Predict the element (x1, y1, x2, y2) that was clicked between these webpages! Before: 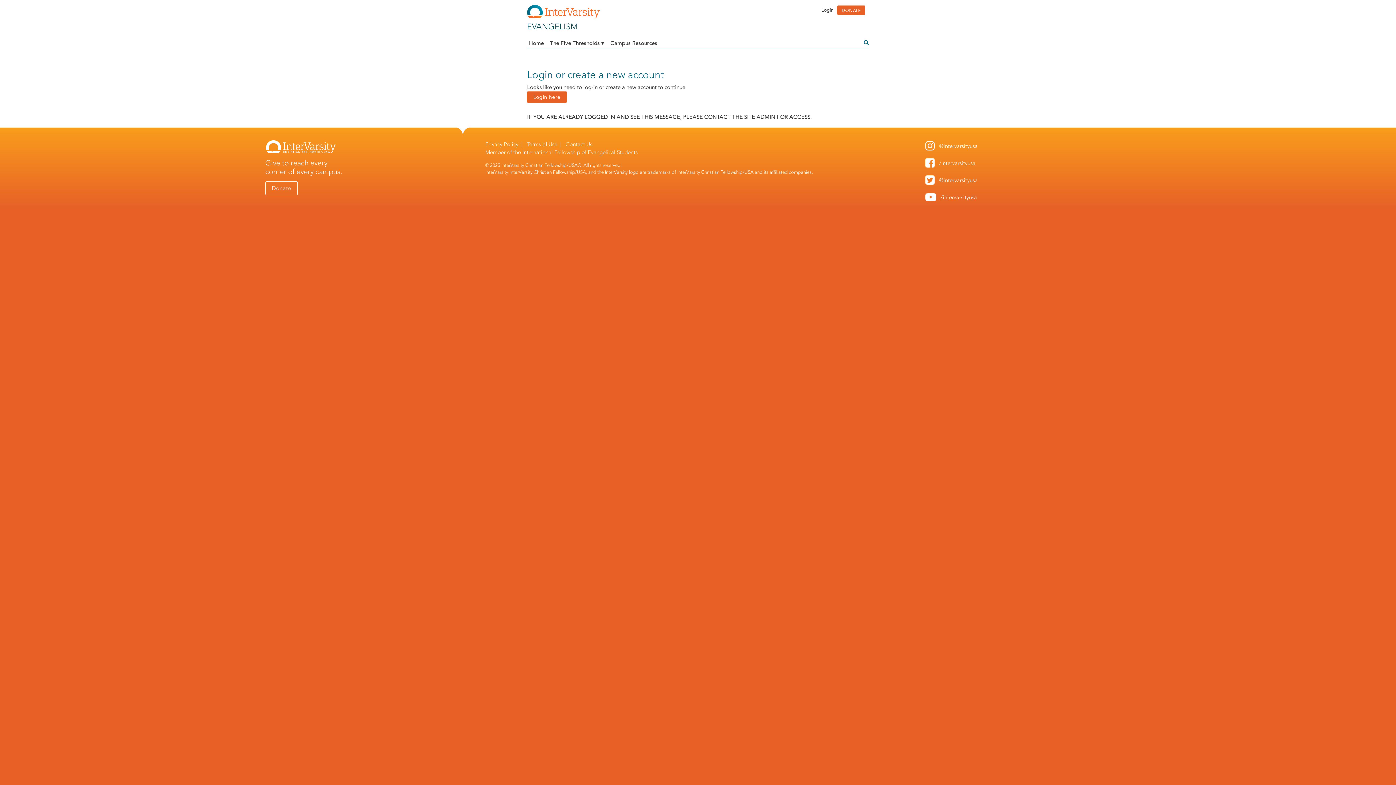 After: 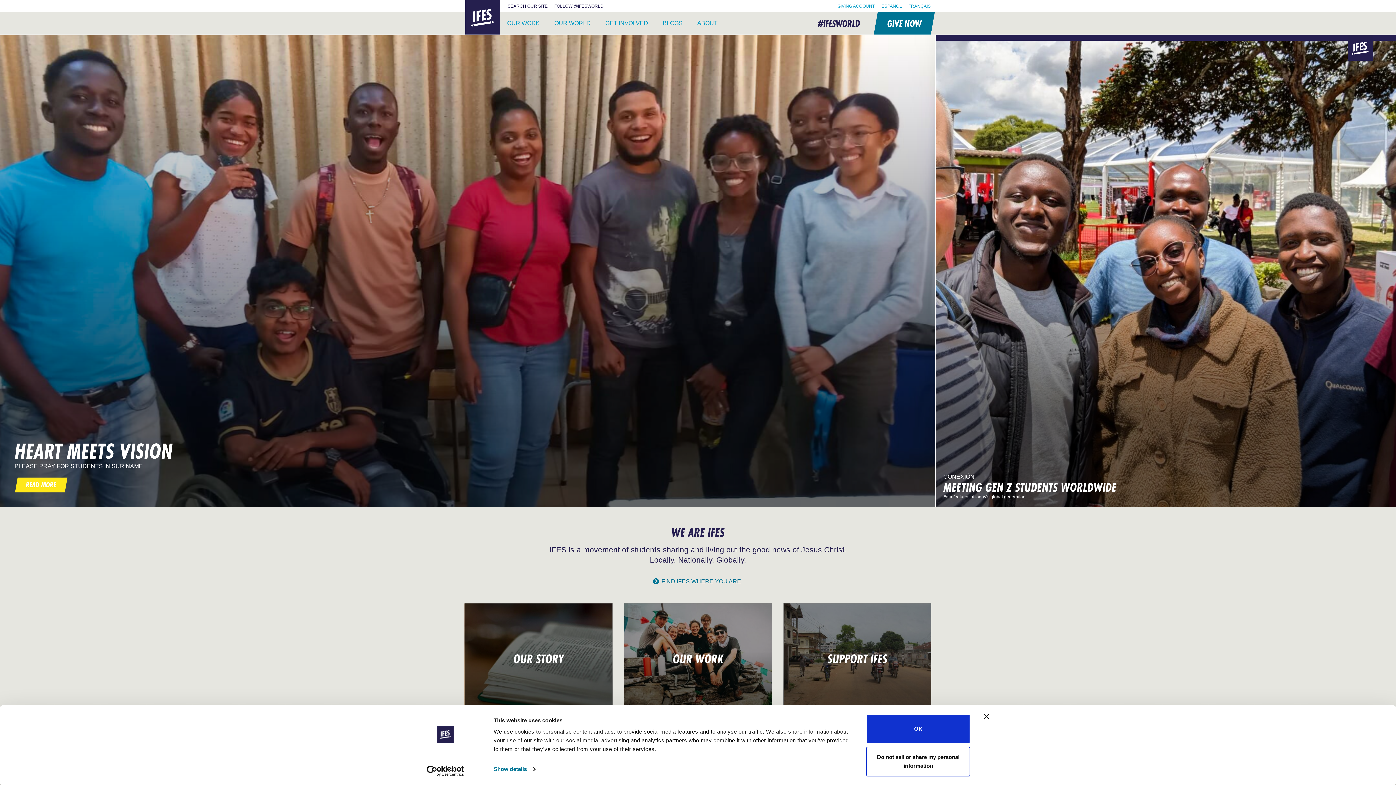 Action: label: International Fellowship of Evangelical Students bbox: (522, 149, 637, 155)